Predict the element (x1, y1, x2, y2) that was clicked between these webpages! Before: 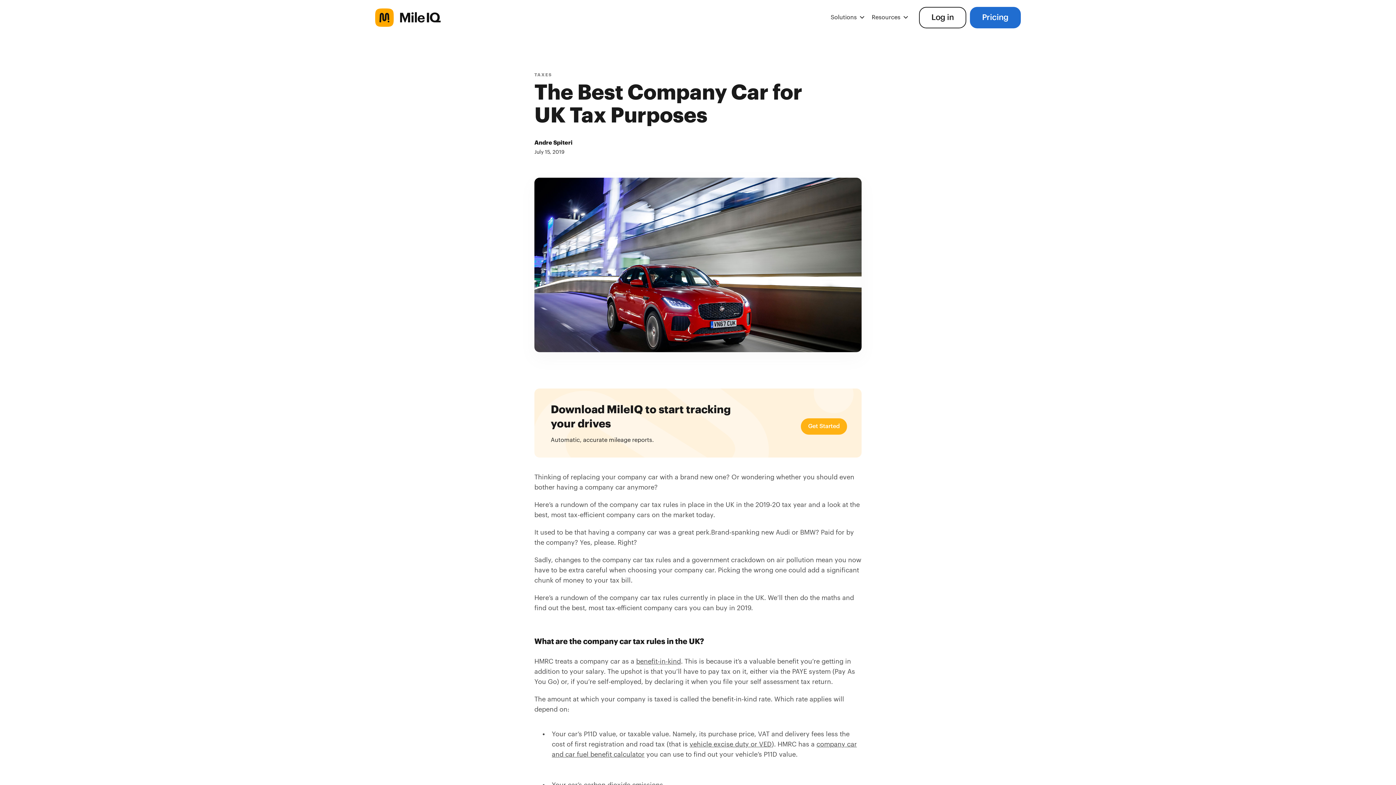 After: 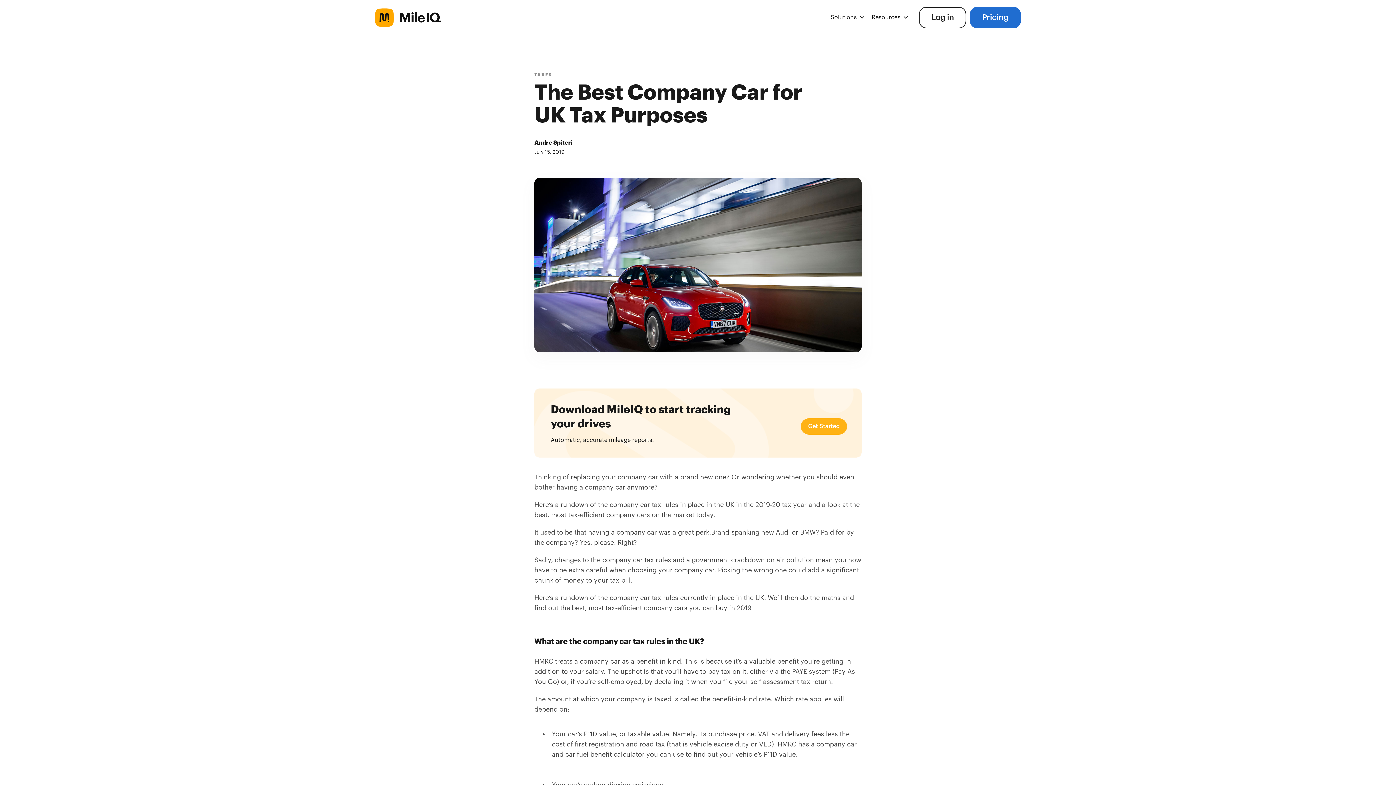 Action: label: Resources bbox: (872, 11, 908, 23)